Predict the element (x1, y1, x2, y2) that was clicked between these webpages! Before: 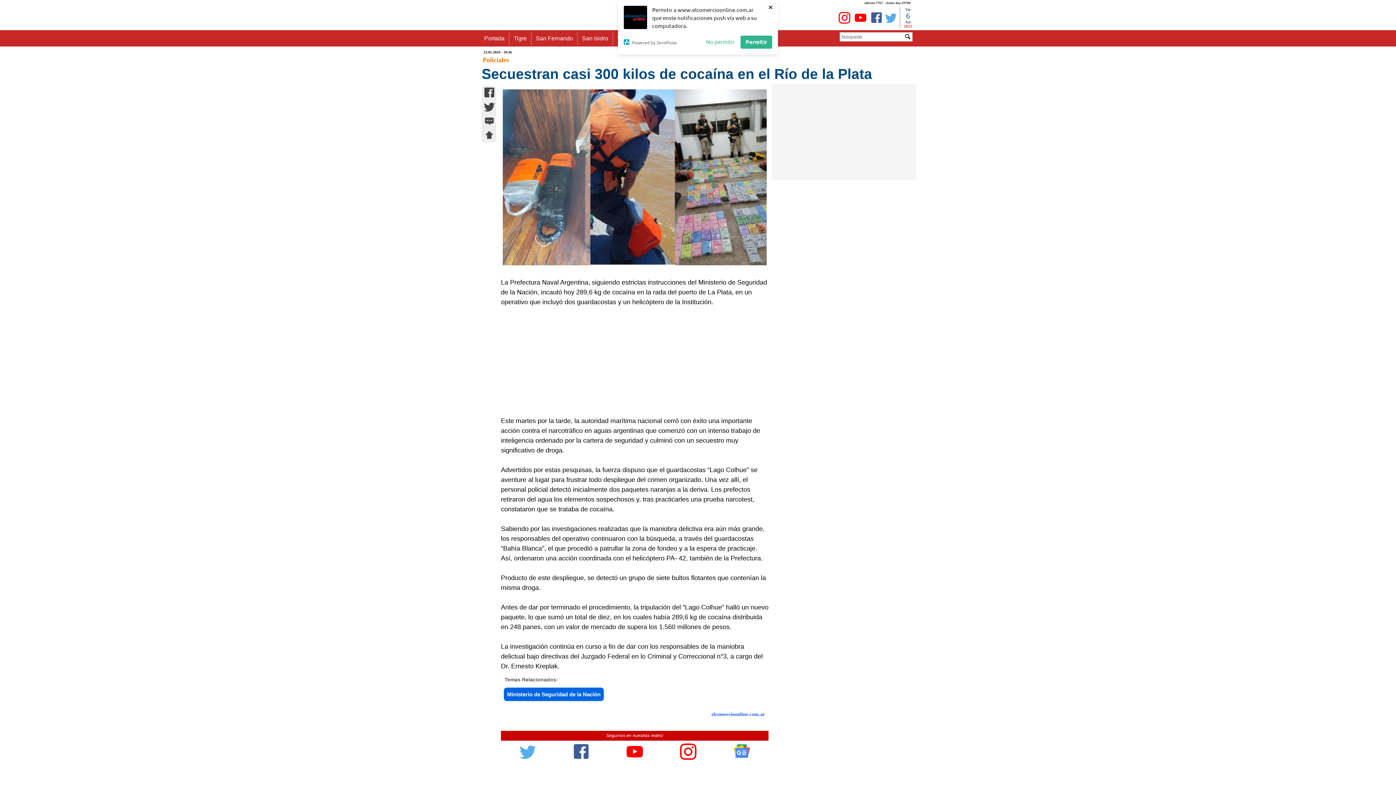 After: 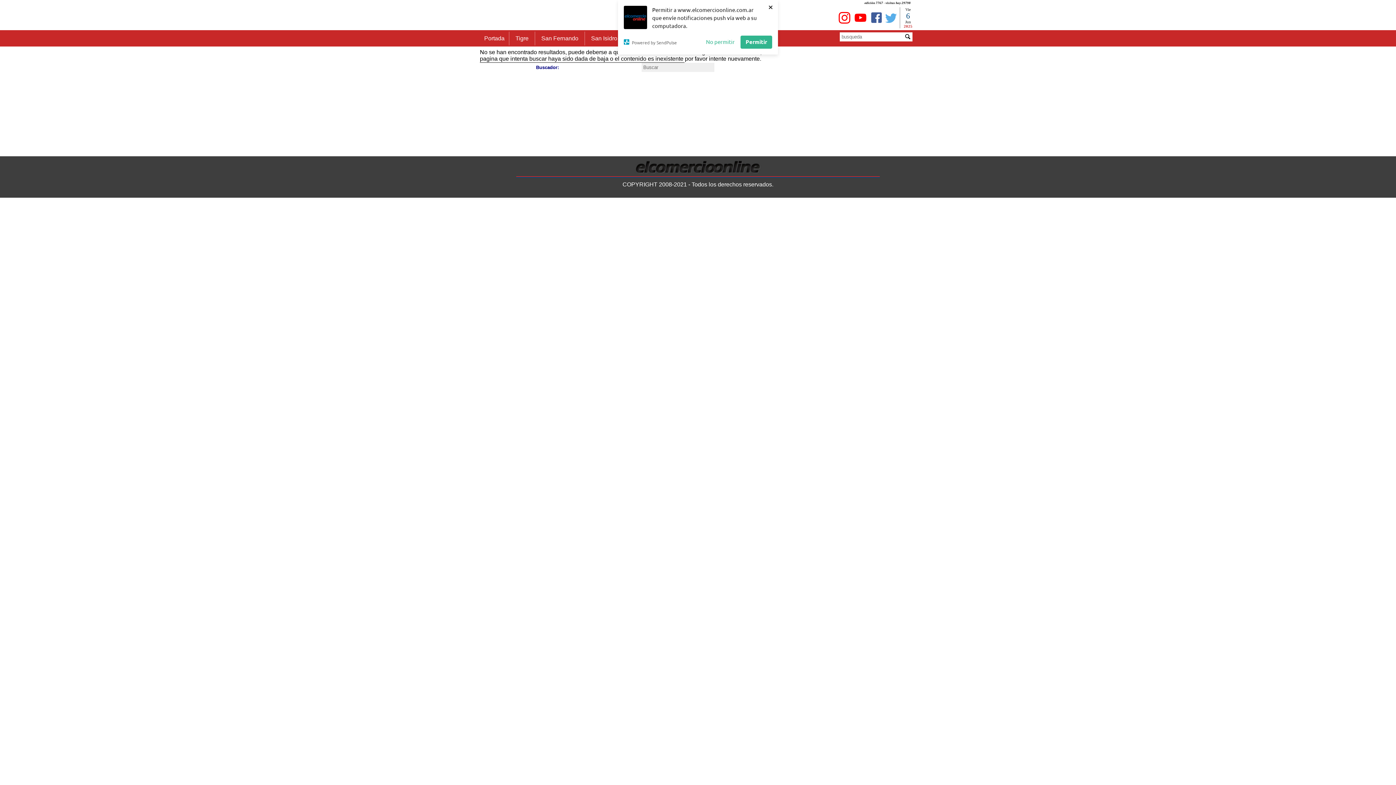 Action: bbox: (904, 33, 912, 40)